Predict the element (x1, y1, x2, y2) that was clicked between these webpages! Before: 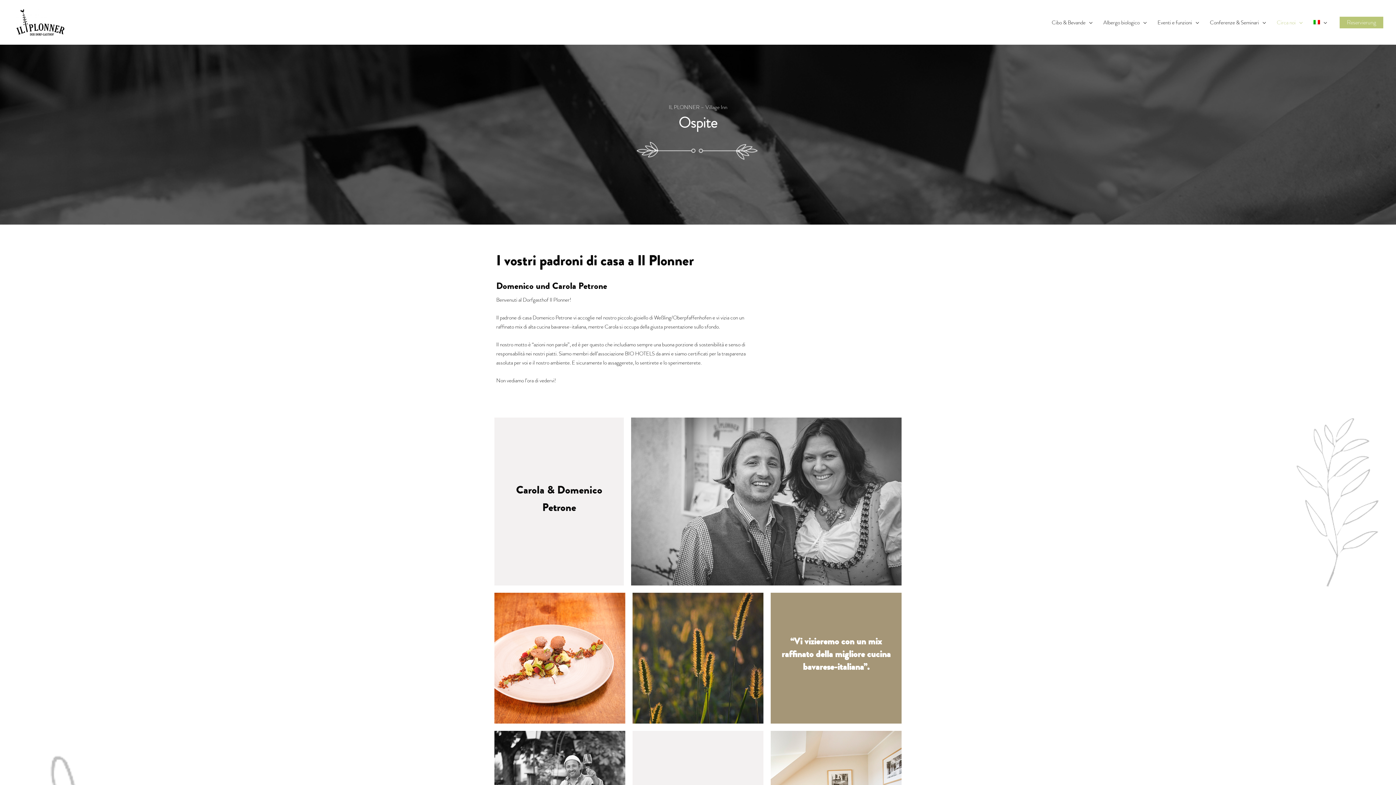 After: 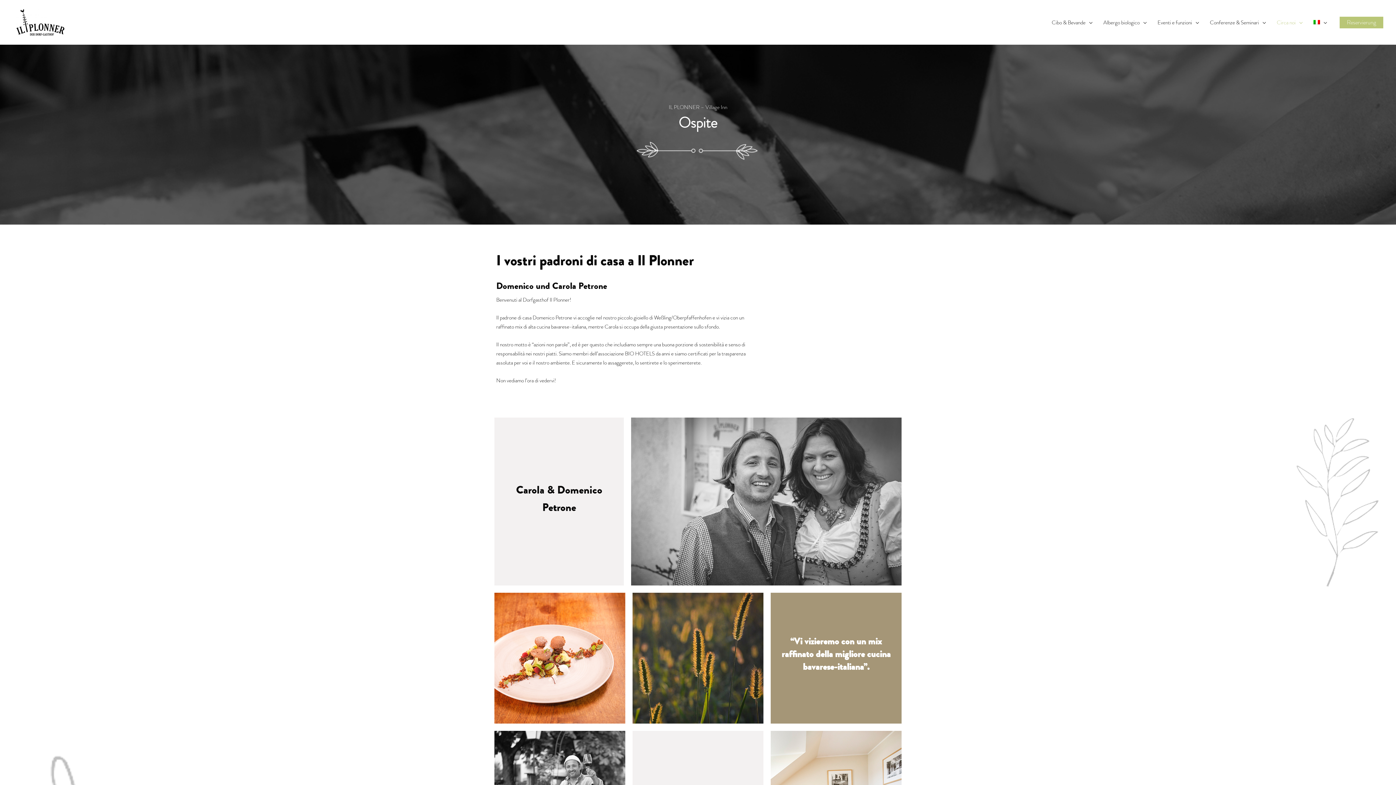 Action: bbox: (1271, 9, 1308, 35) label: Circa noi